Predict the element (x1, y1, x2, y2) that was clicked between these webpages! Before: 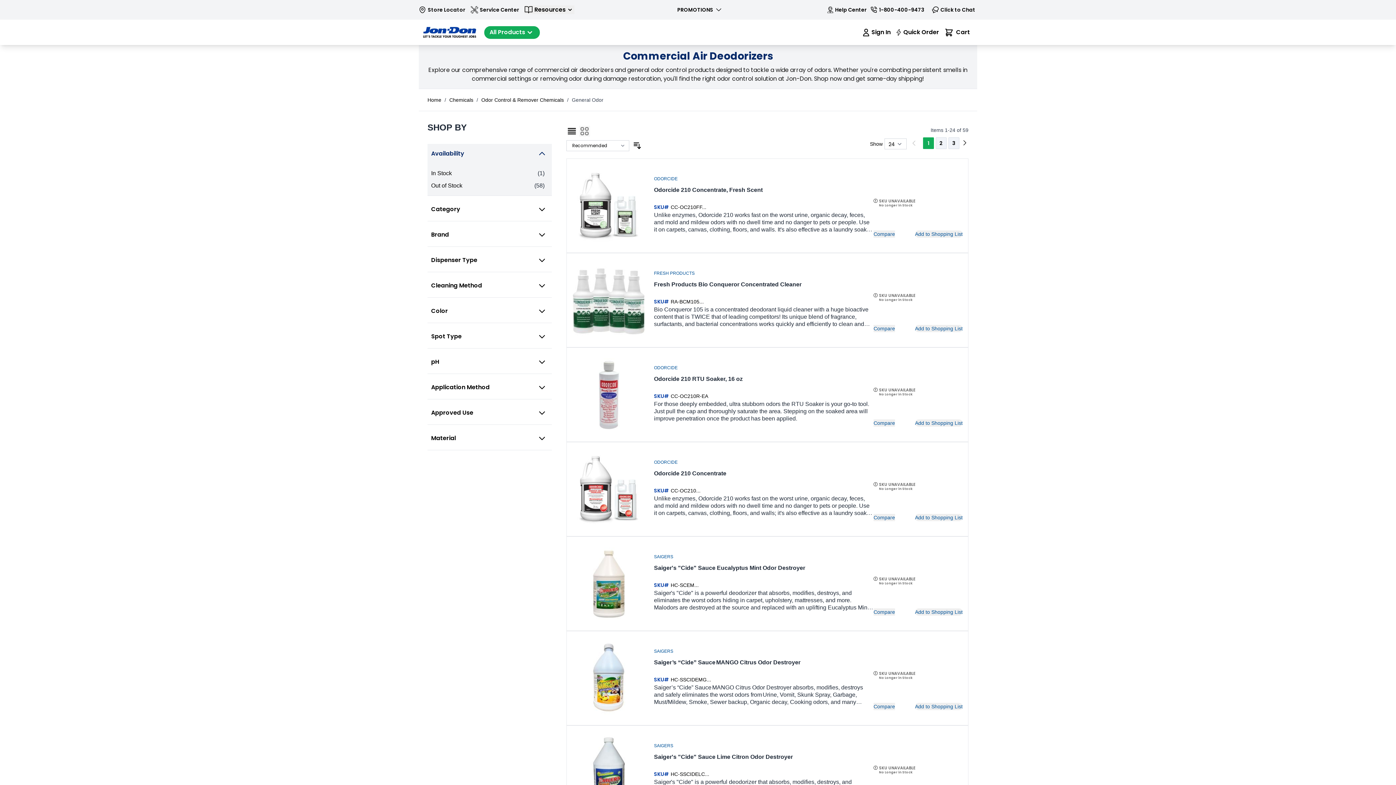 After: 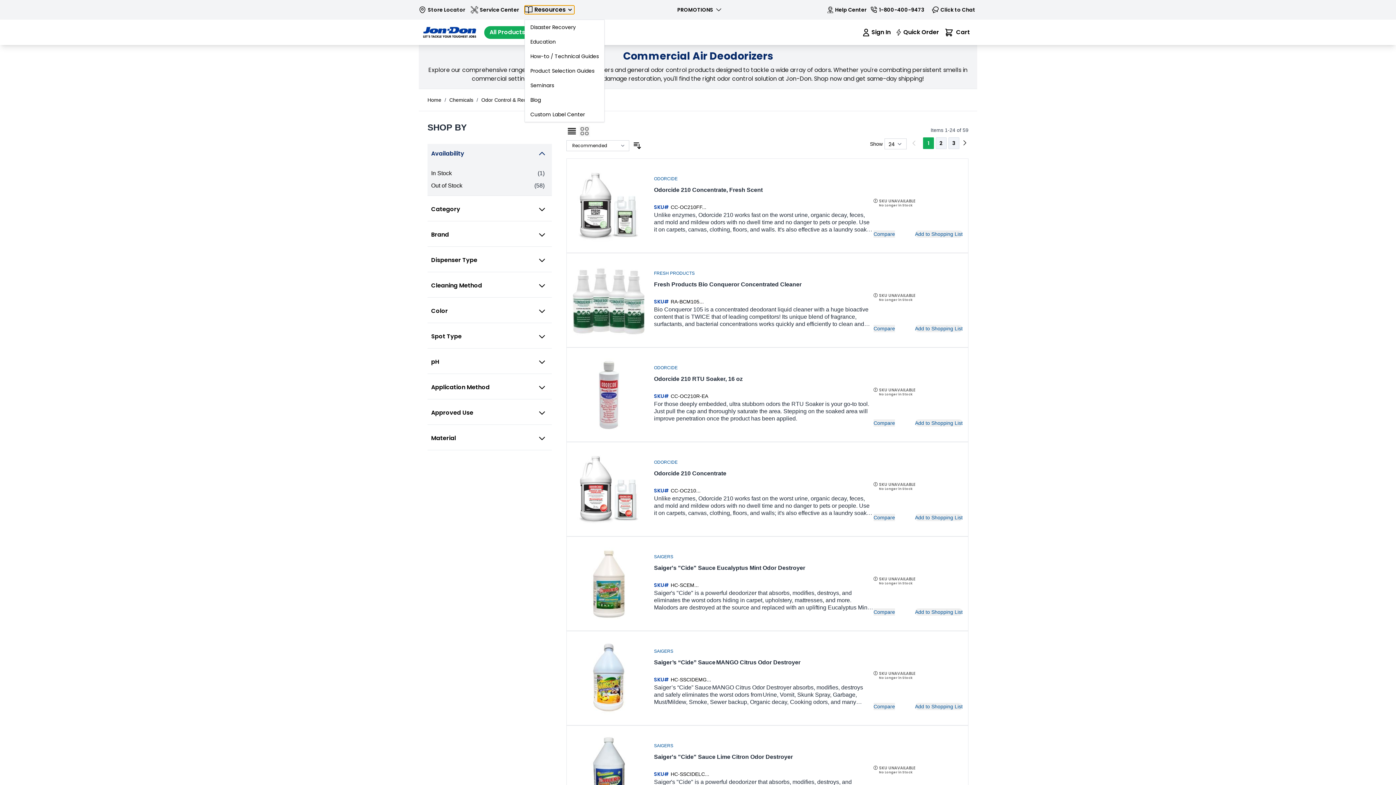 Action: bbox: (524, 5, 574, 14) label: Resources